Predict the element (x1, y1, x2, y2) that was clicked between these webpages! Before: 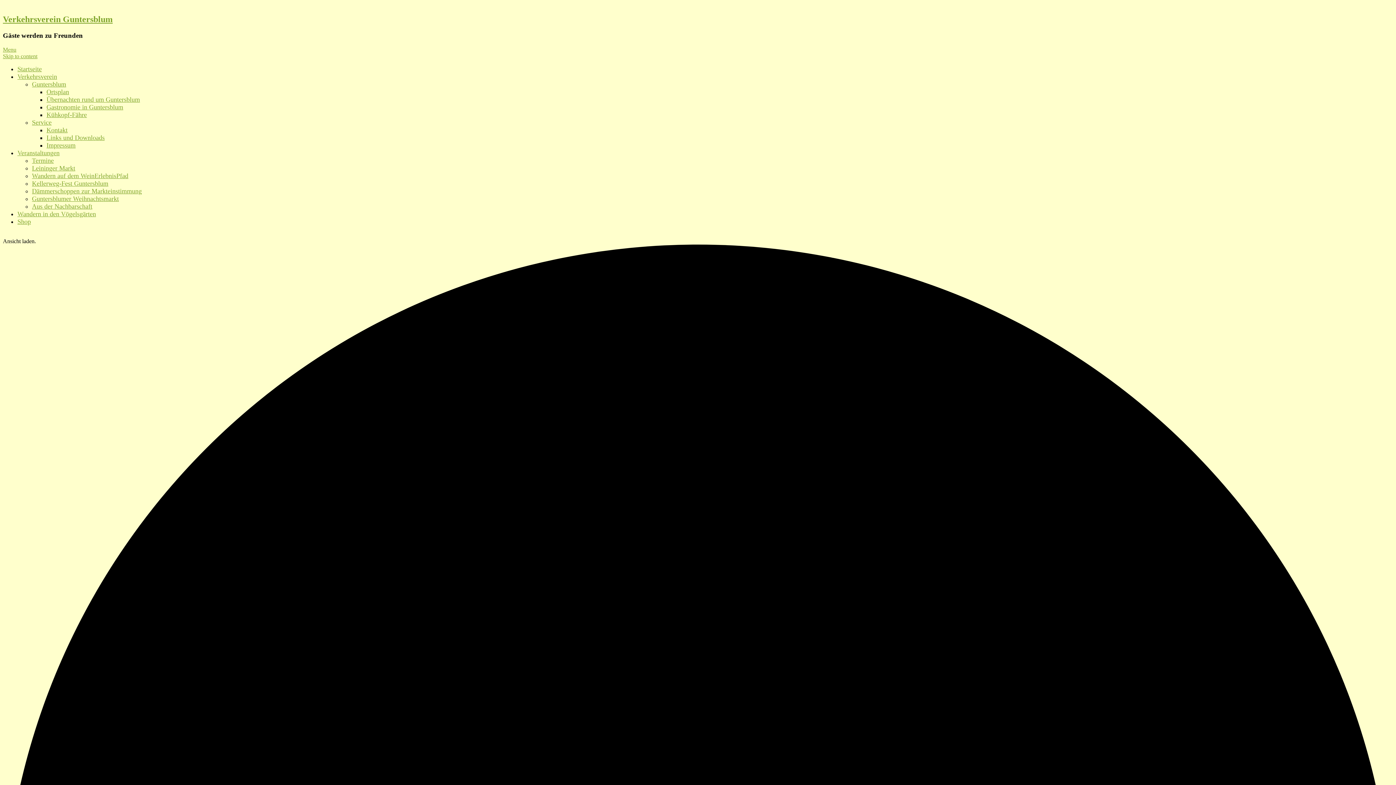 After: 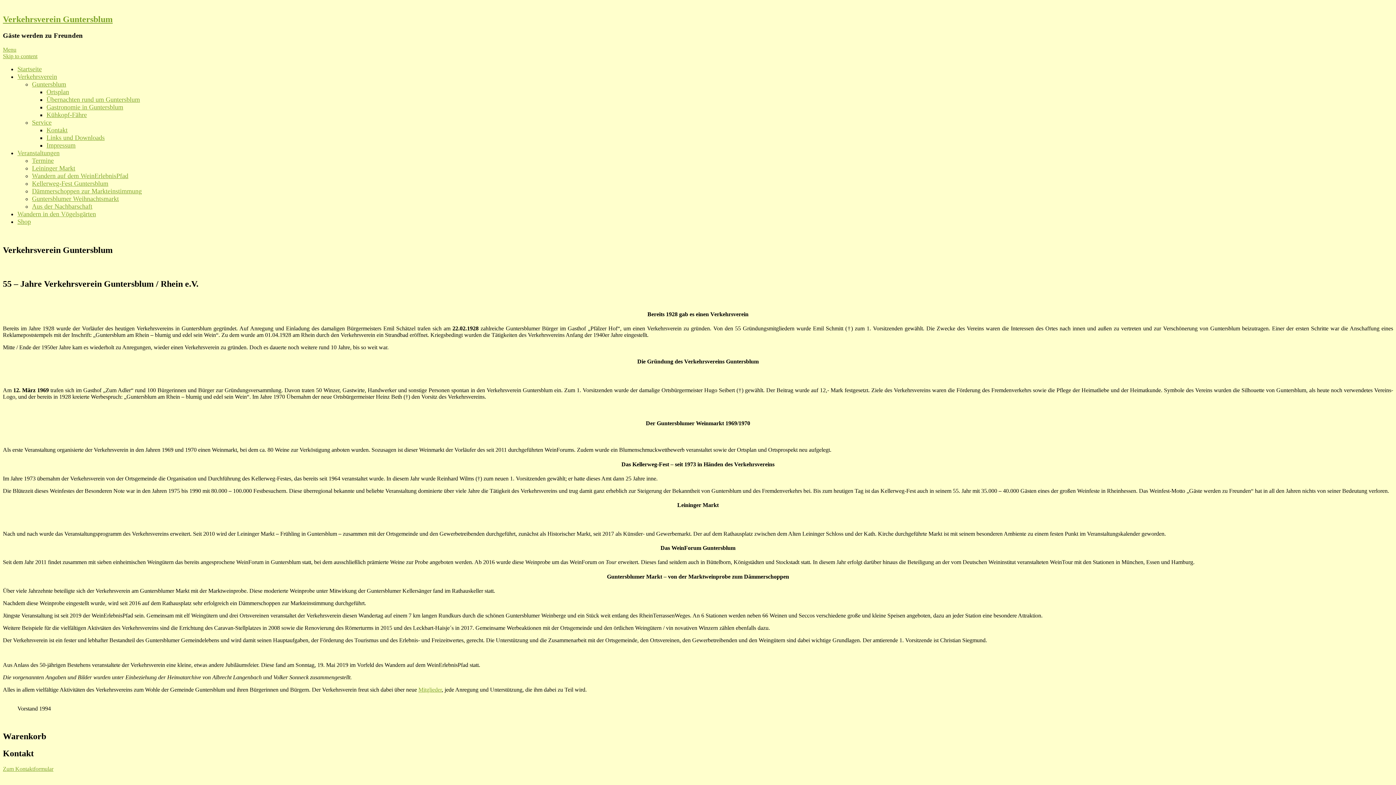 Action: label: Verkehrsverein bbox: (17, 72, 57, 80)